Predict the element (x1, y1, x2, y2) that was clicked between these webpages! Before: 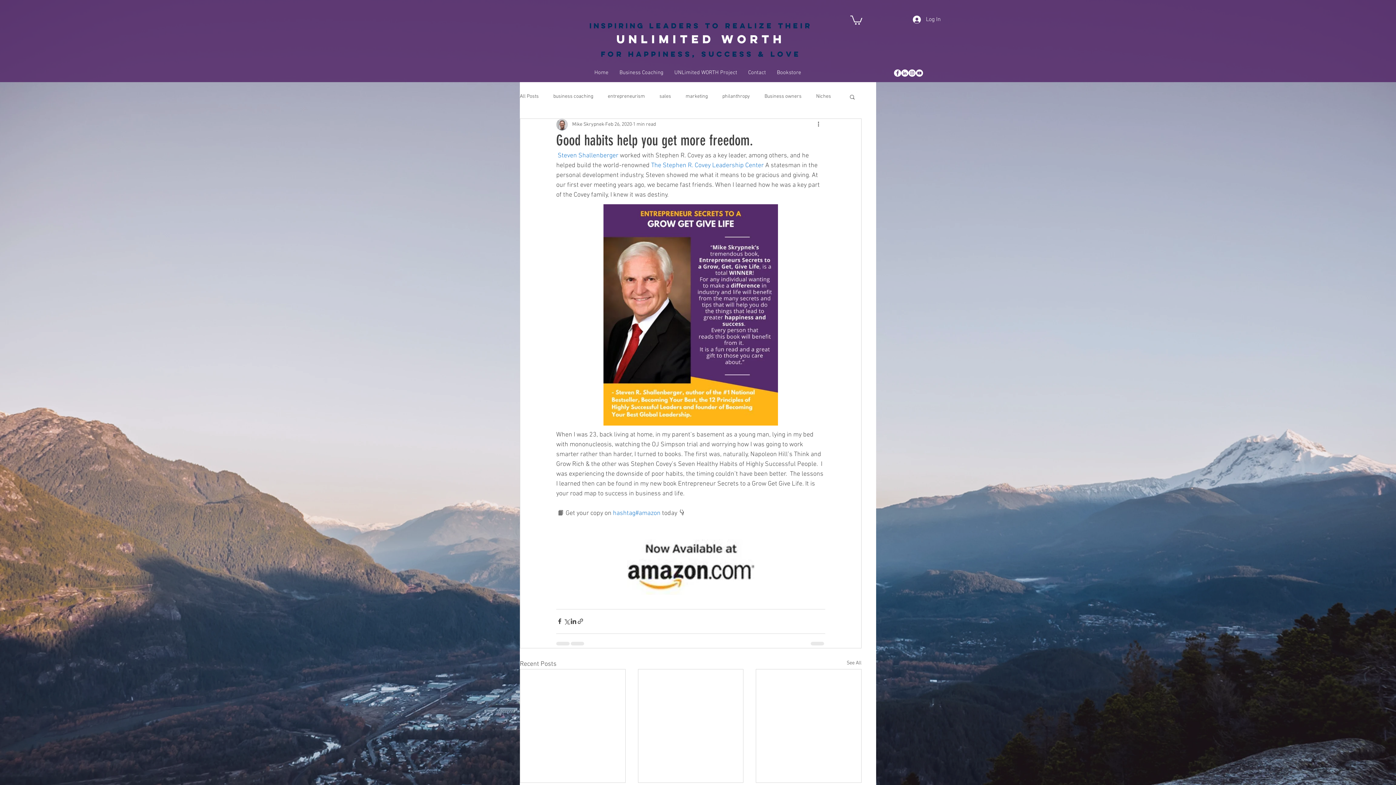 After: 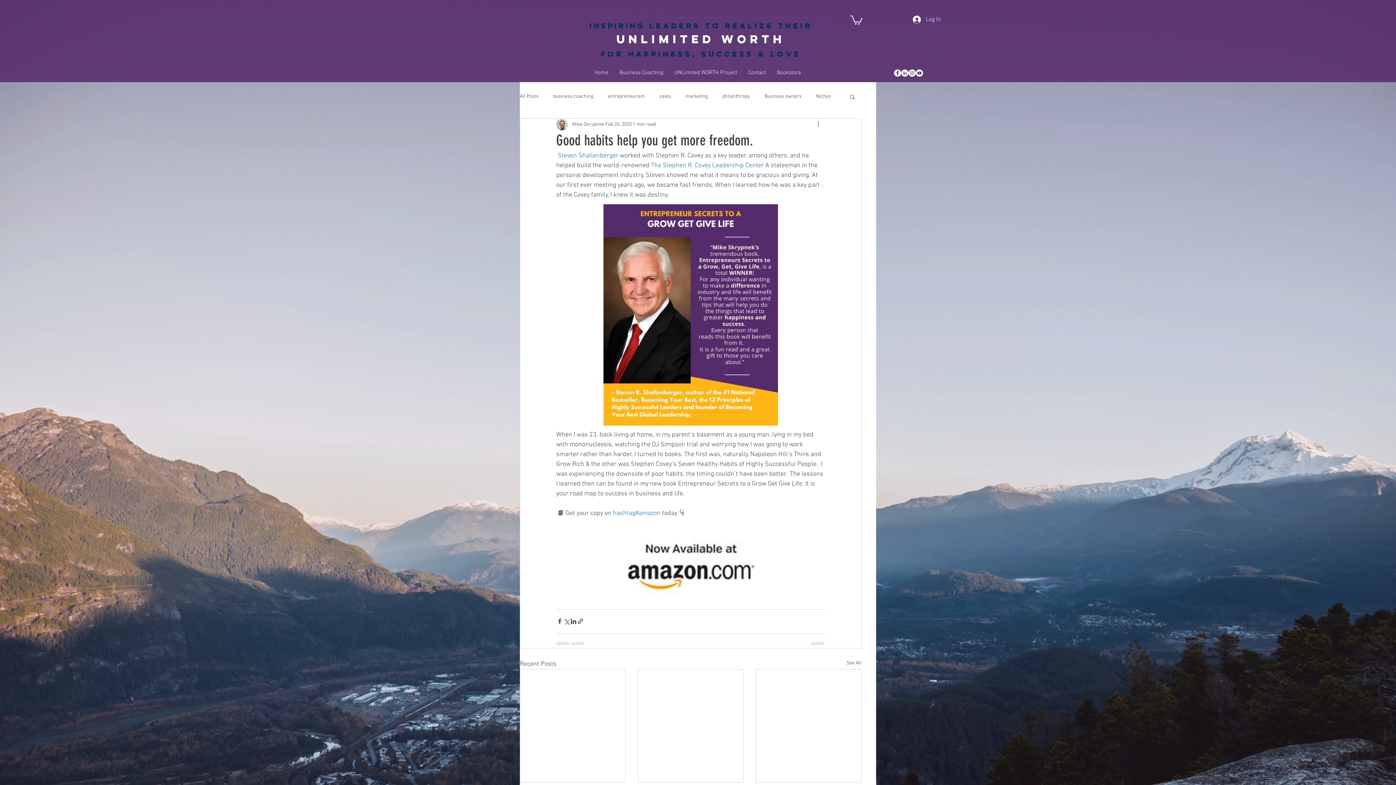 Action: bbox: (816, 120, 825, 128) label: More actions